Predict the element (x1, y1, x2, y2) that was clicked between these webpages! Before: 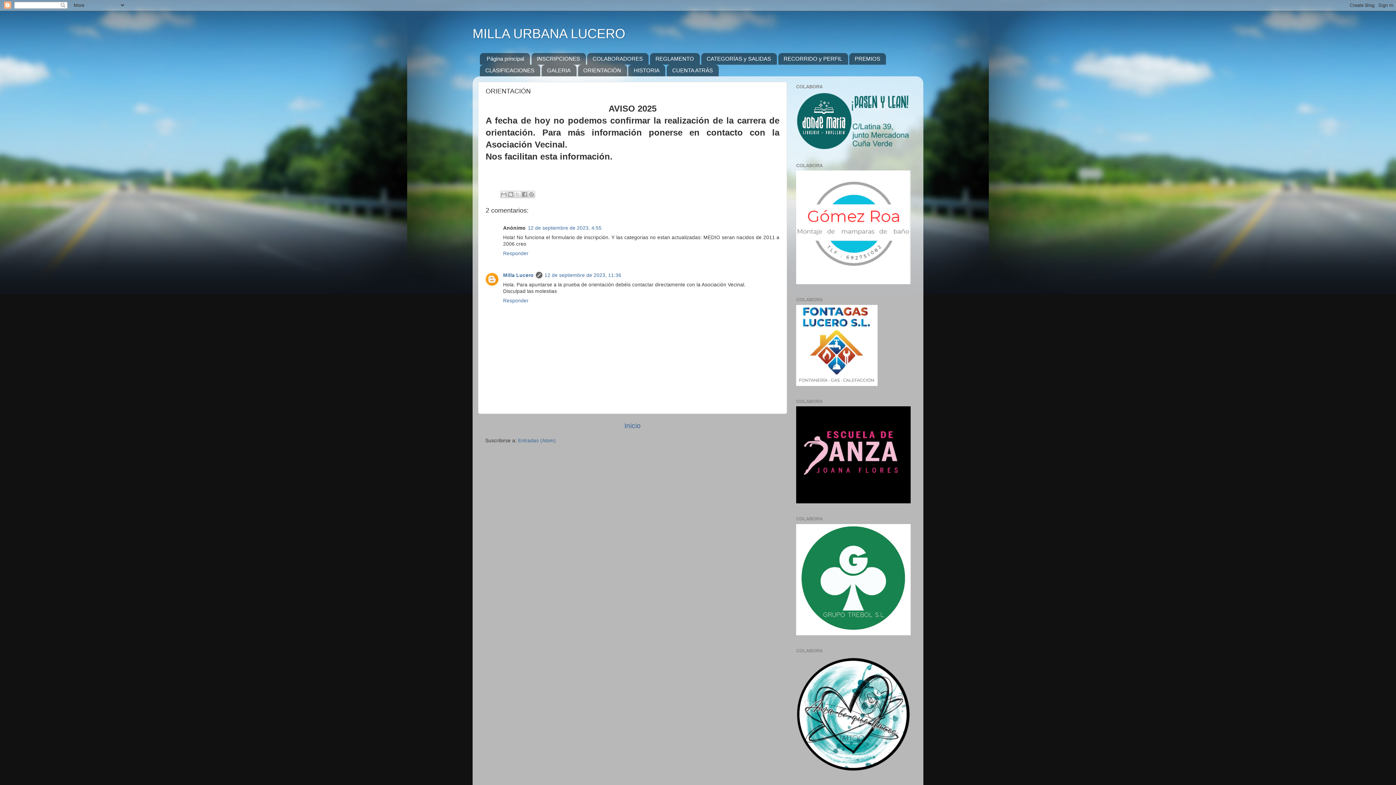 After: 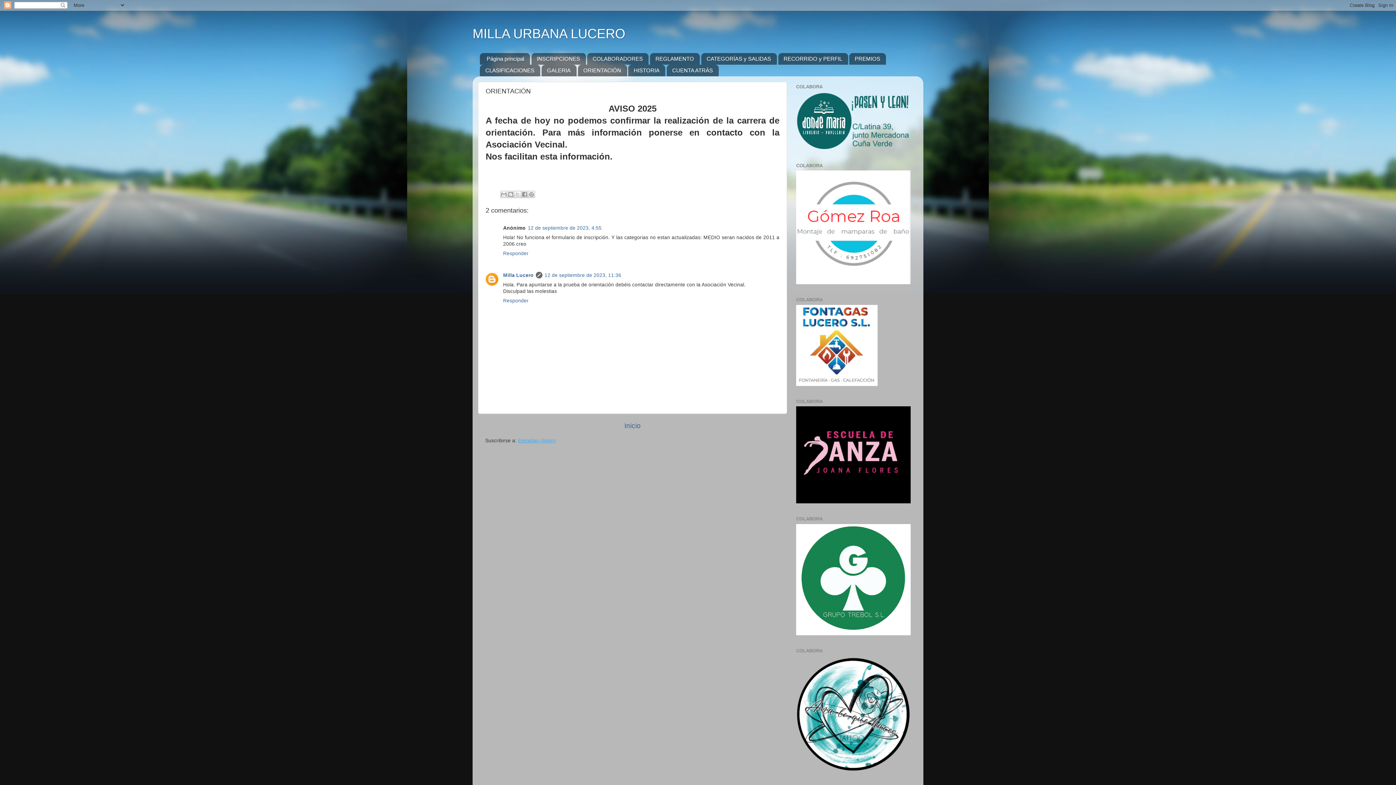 Action: bbox: (518, 438, 556, 443) label: Entradas (Atom)